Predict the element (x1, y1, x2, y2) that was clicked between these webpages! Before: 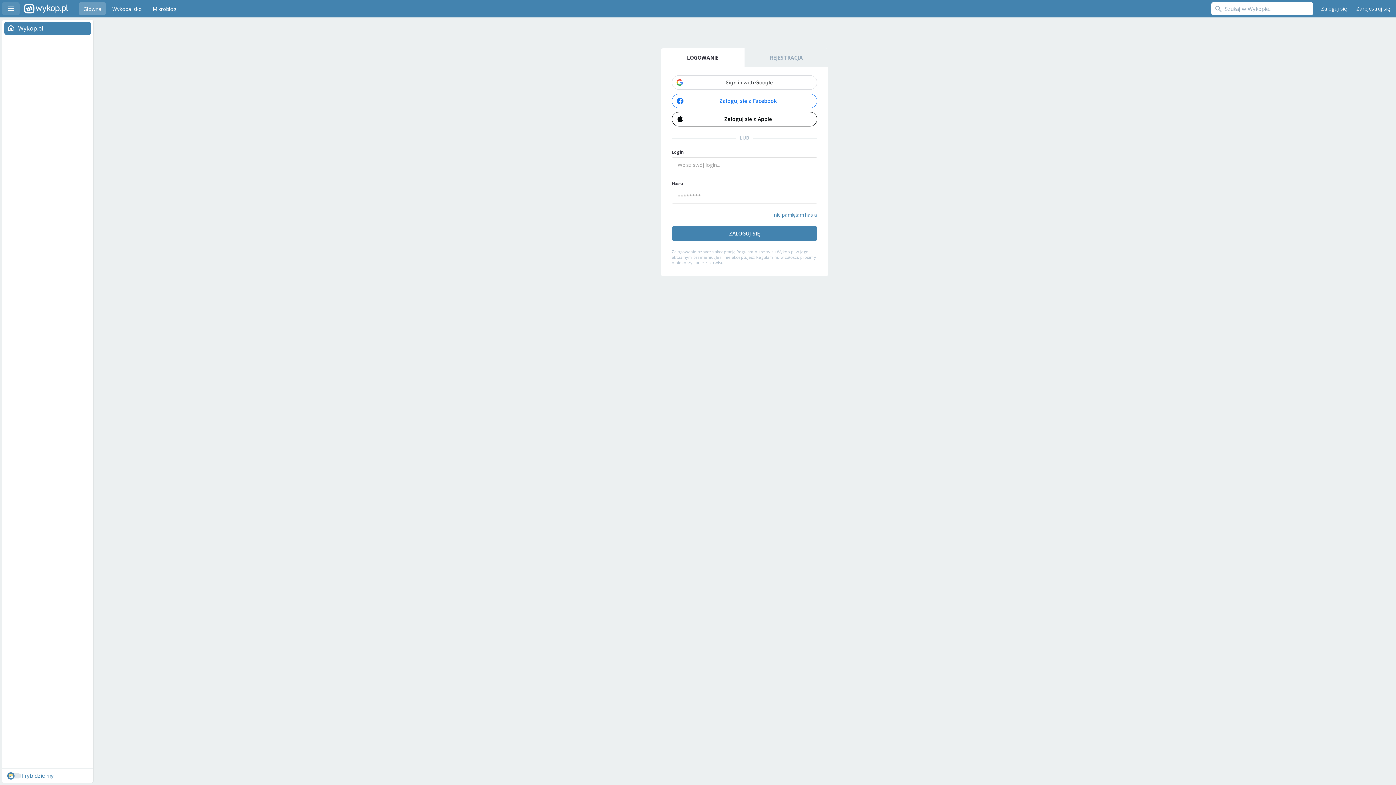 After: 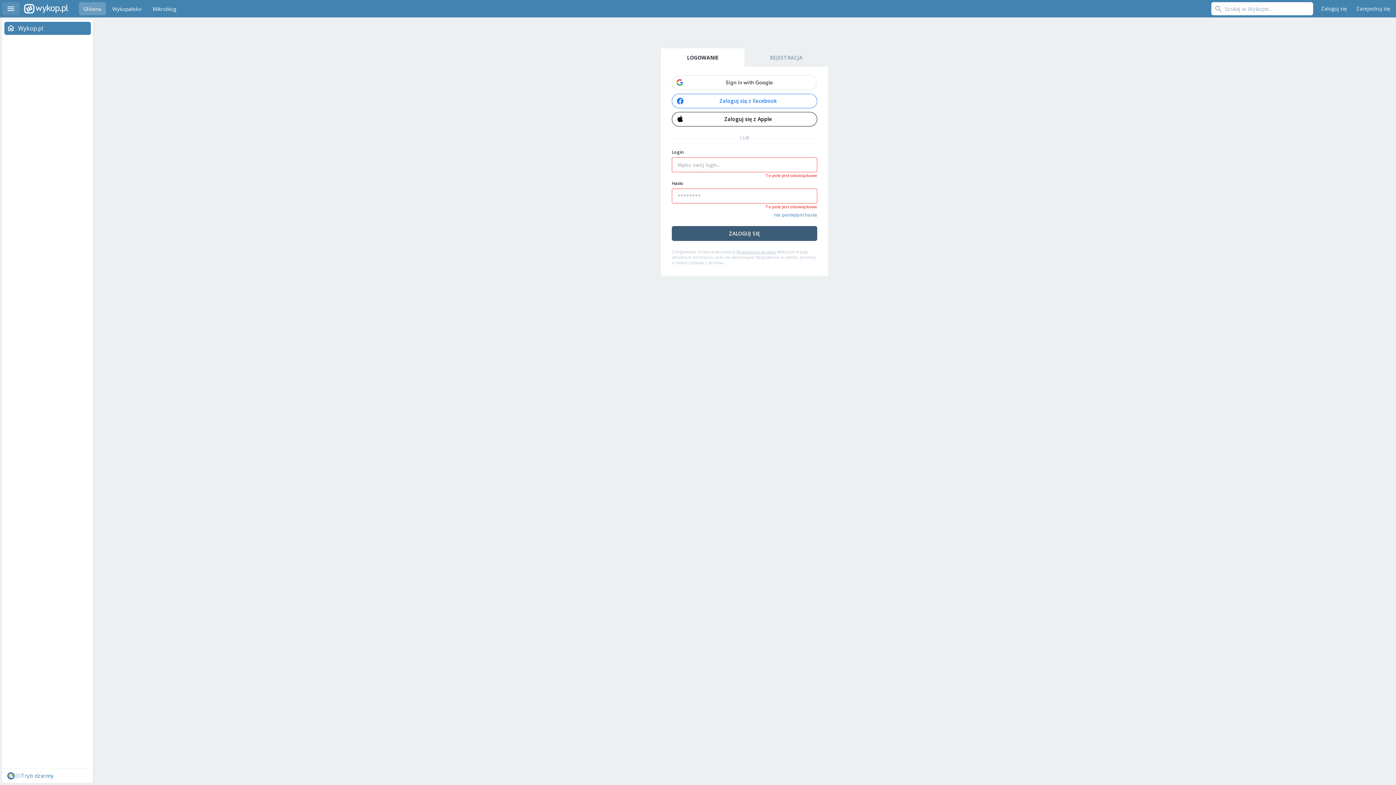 Action: bbox: (672, 226, 817, 241) label: ZALOGUJ SIĘ